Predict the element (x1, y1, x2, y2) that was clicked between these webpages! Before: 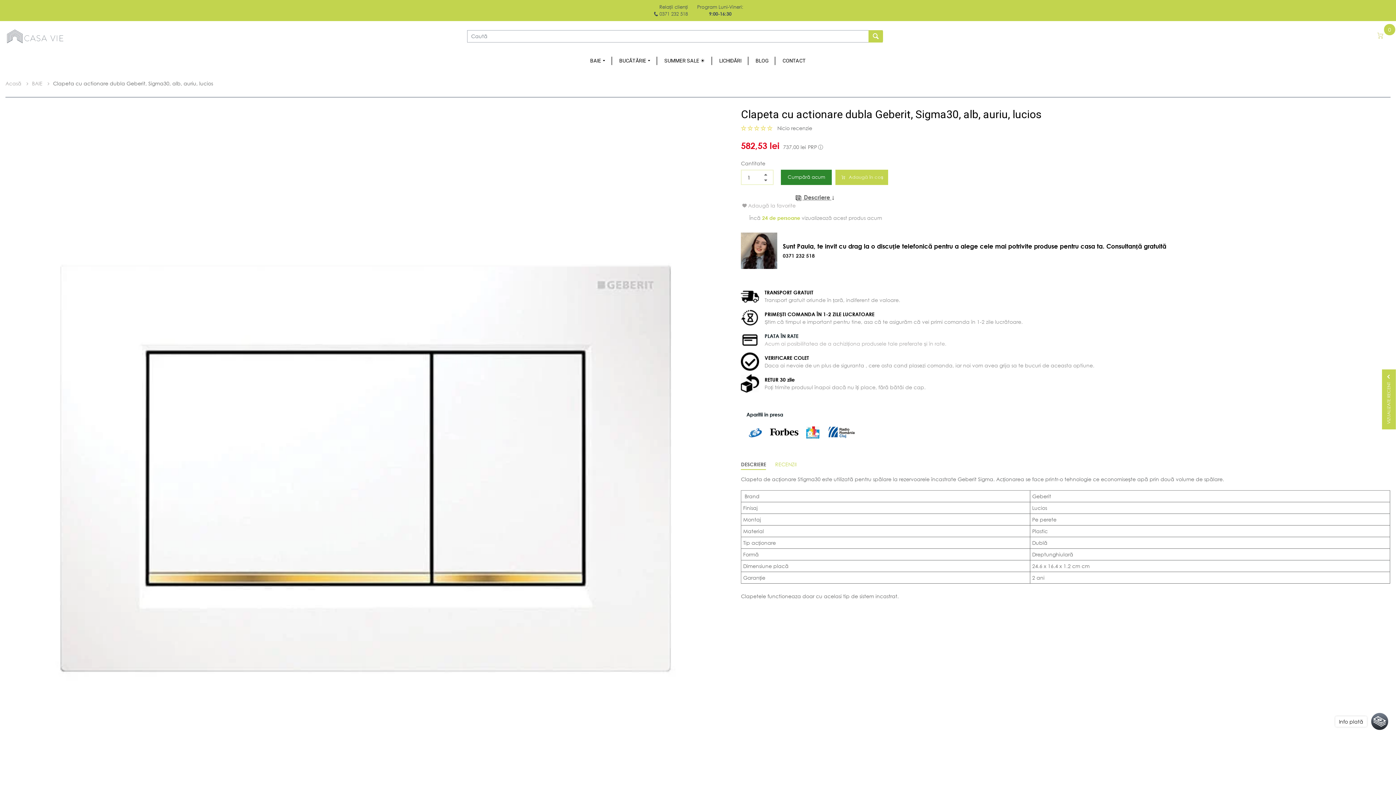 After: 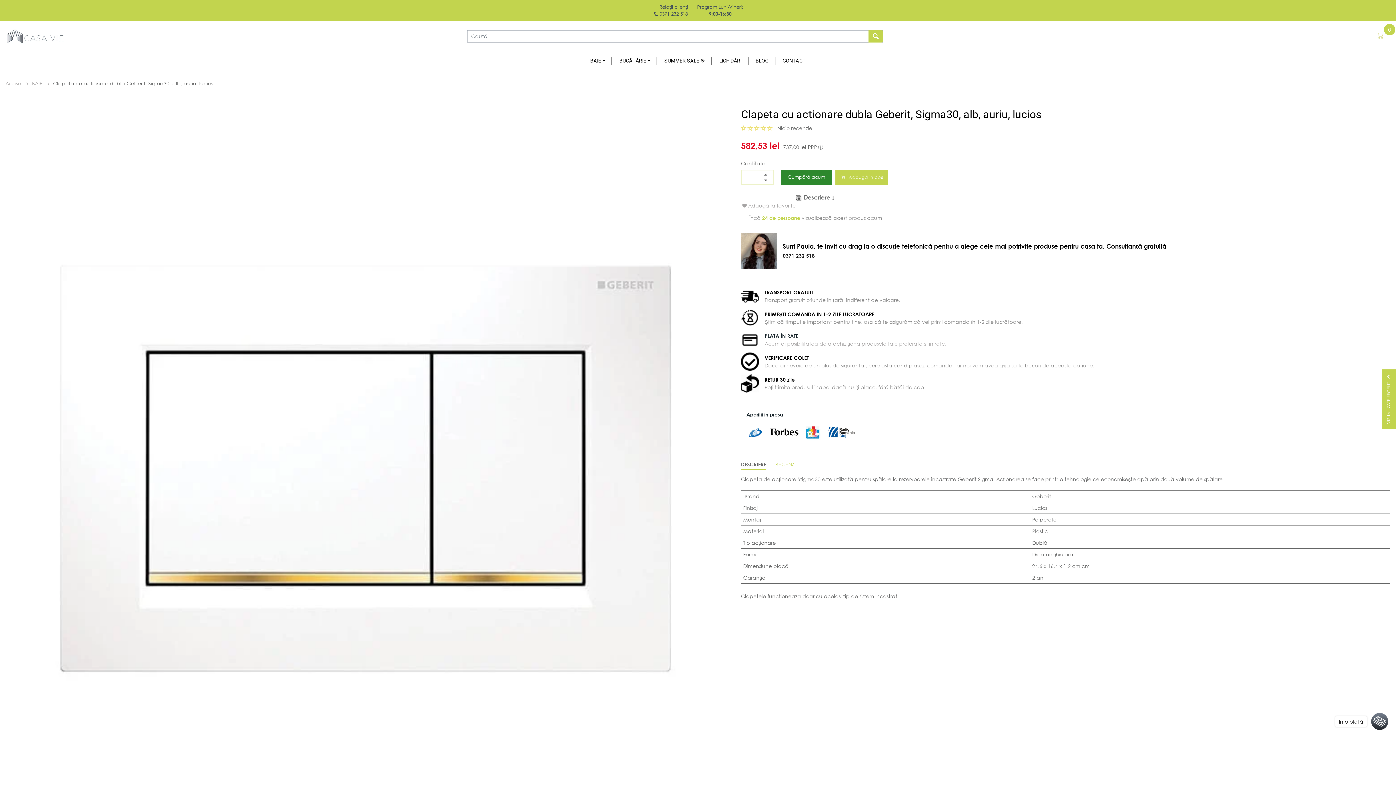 Action: bbox: (741, 247, 777, 253)